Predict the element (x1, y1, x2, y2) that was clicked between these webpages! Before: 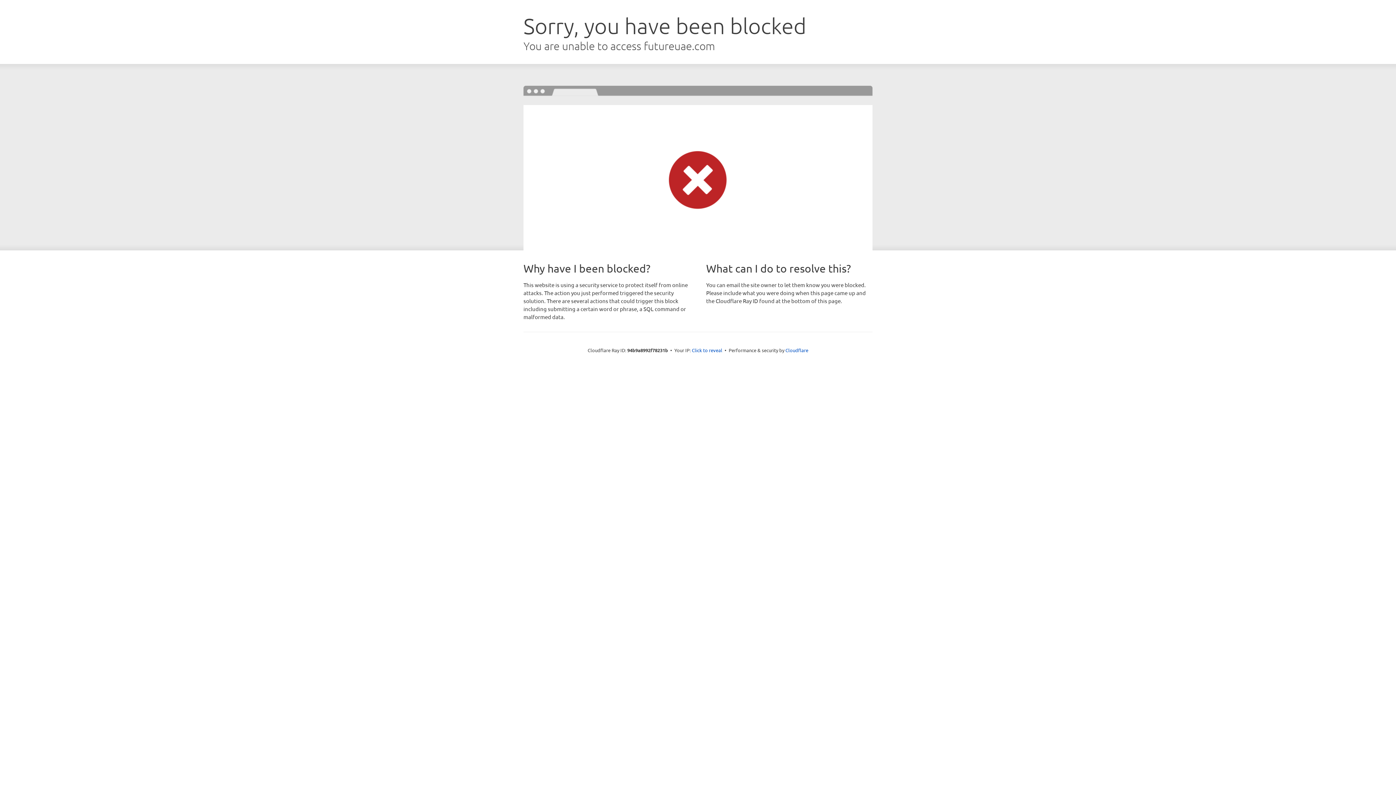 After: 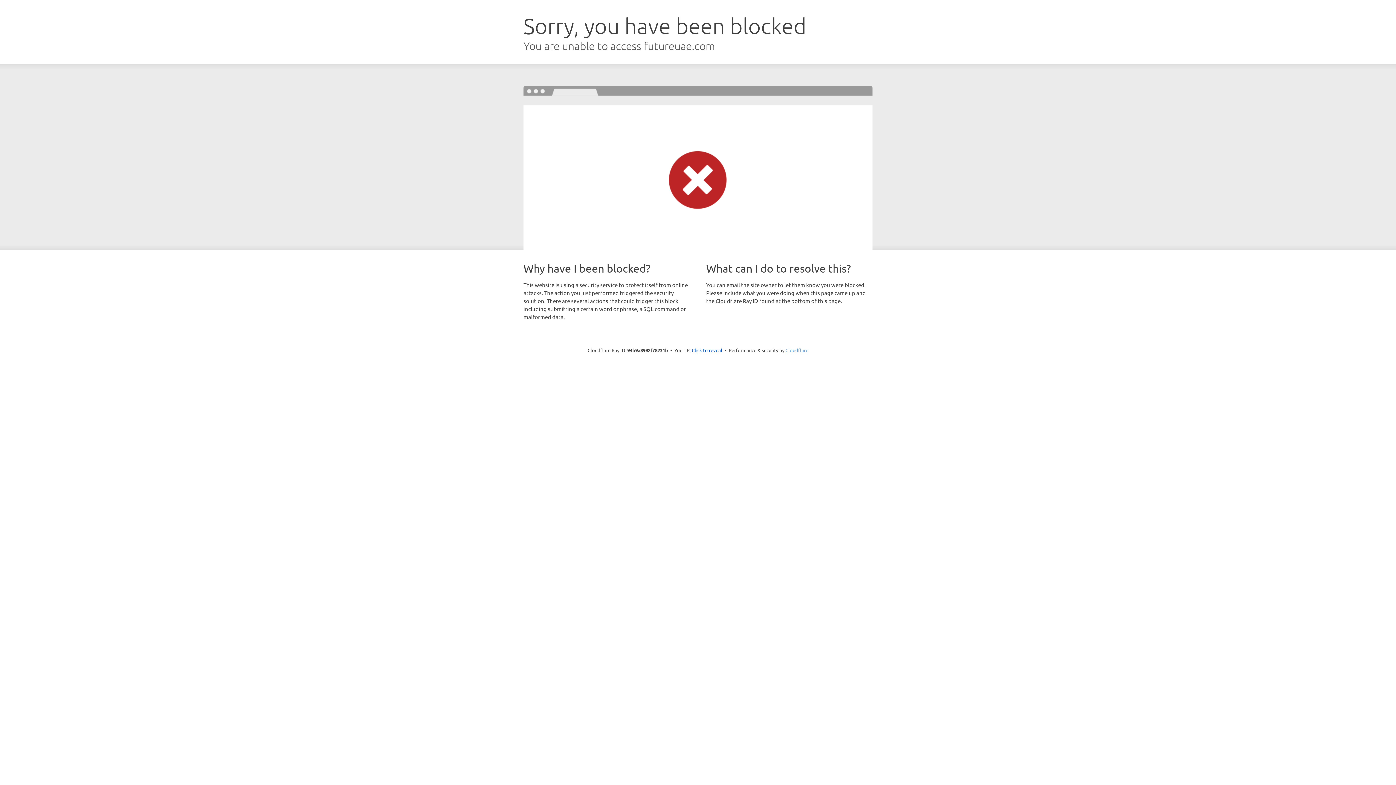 Action: label: Cloudflare bbox: (785, 347, 808, 353)